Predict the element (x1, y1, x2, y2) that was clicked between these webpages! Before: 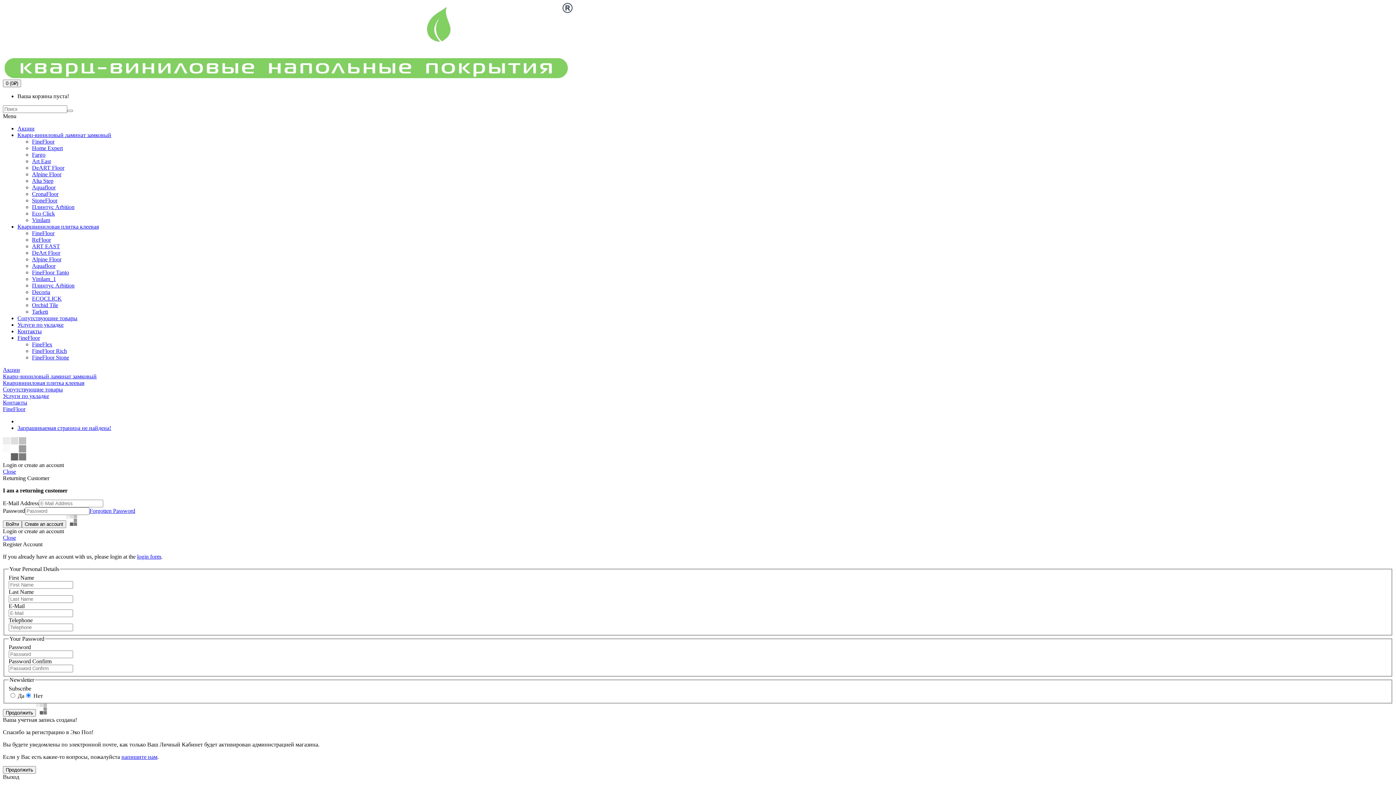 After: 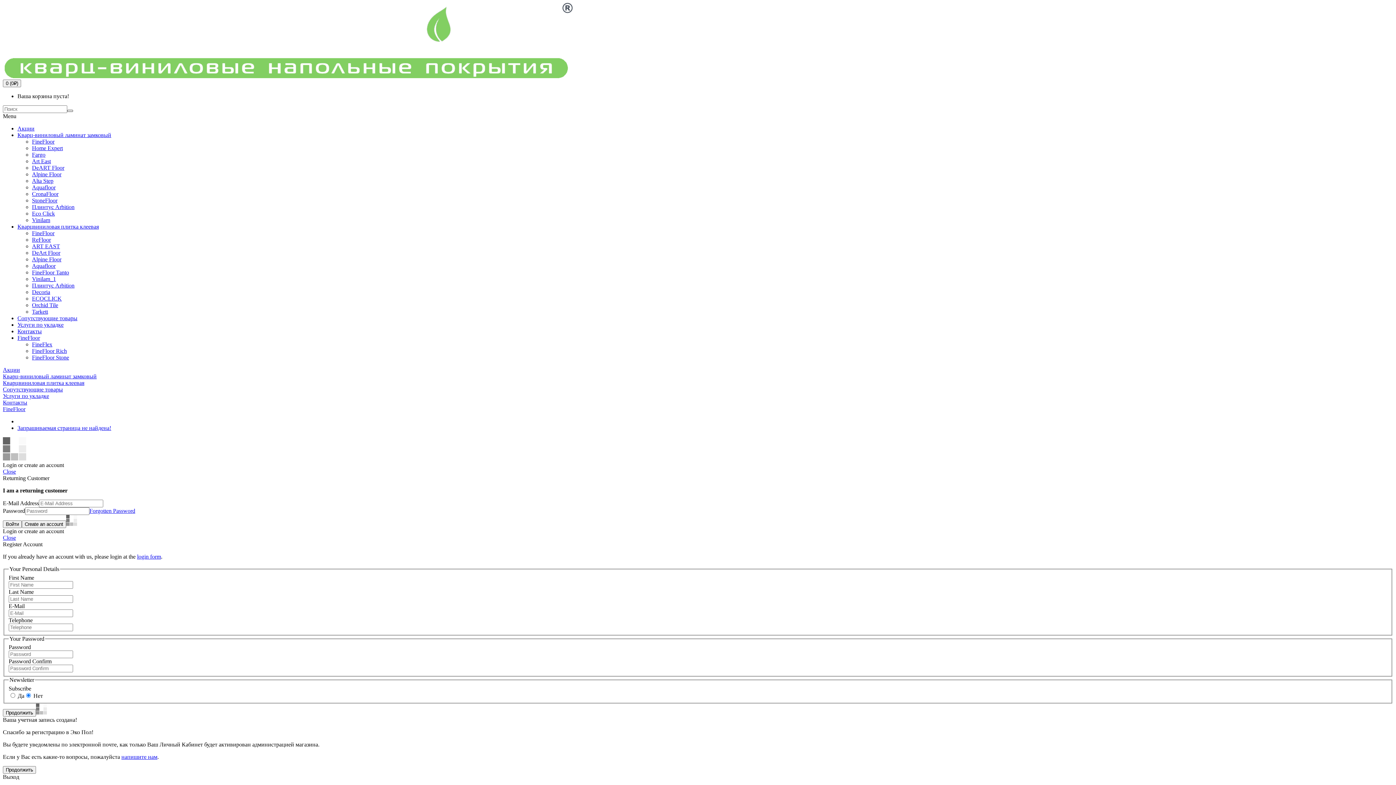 Action: bbox: (67, 109, 73, 112)